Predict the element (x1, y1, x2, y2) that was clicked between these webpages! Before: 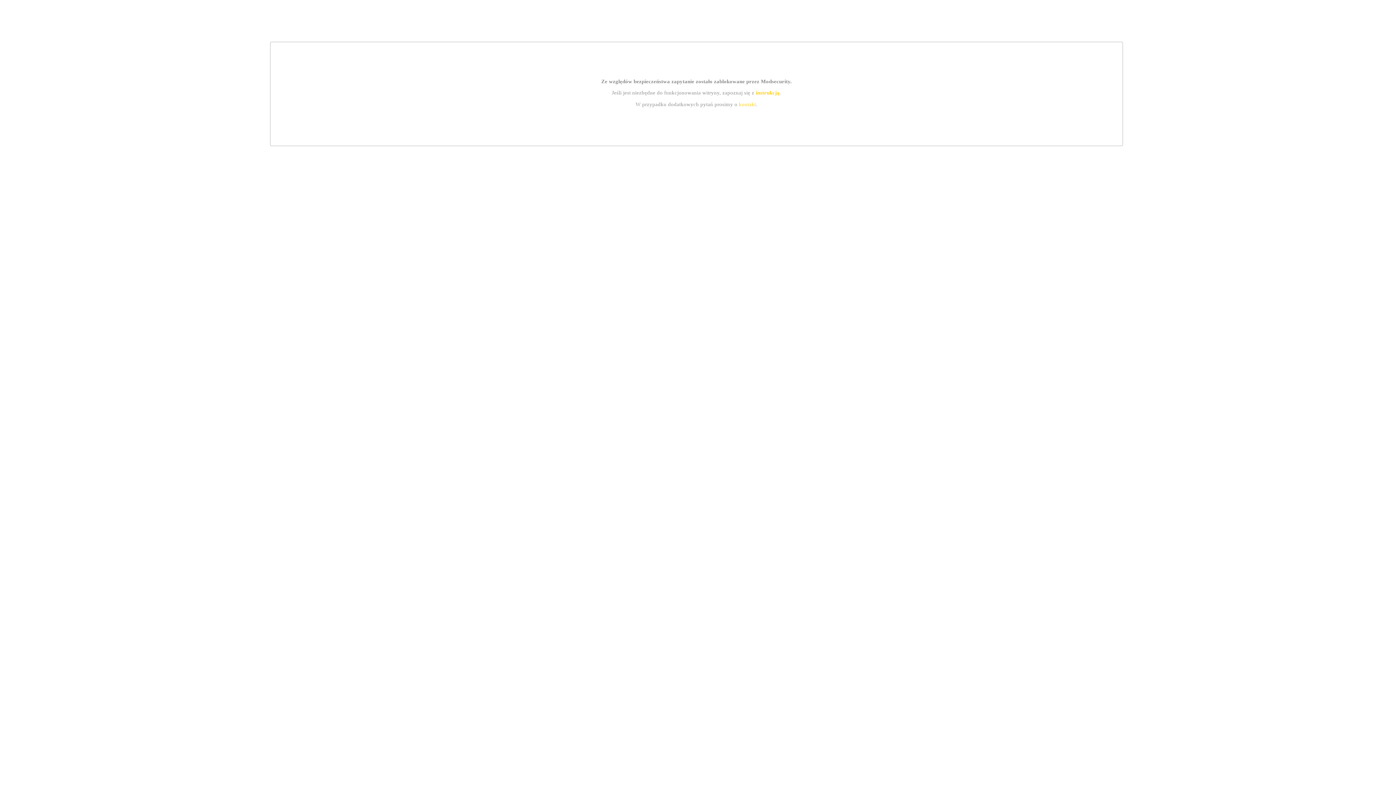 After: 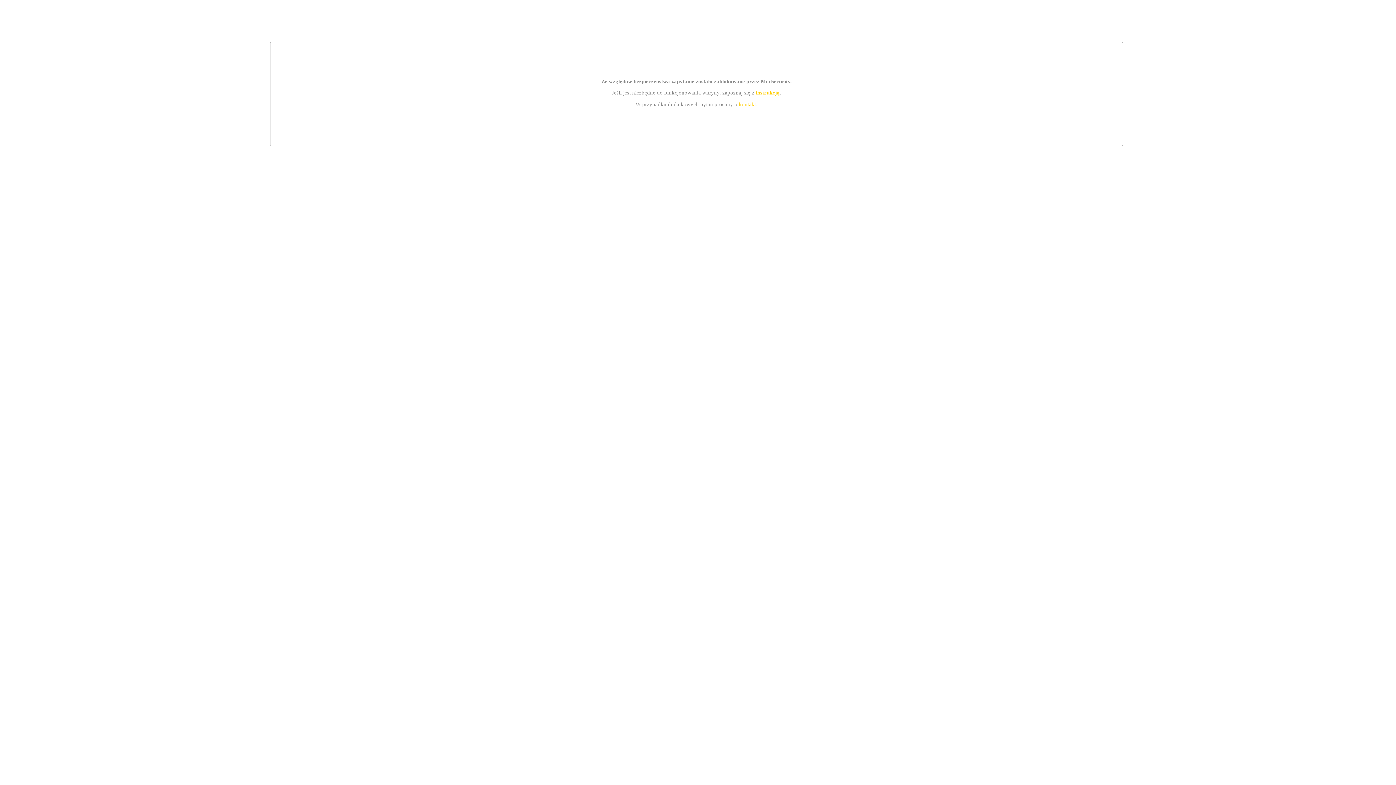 Action: label: kontakt bbox: (739, 101, 756, 107)